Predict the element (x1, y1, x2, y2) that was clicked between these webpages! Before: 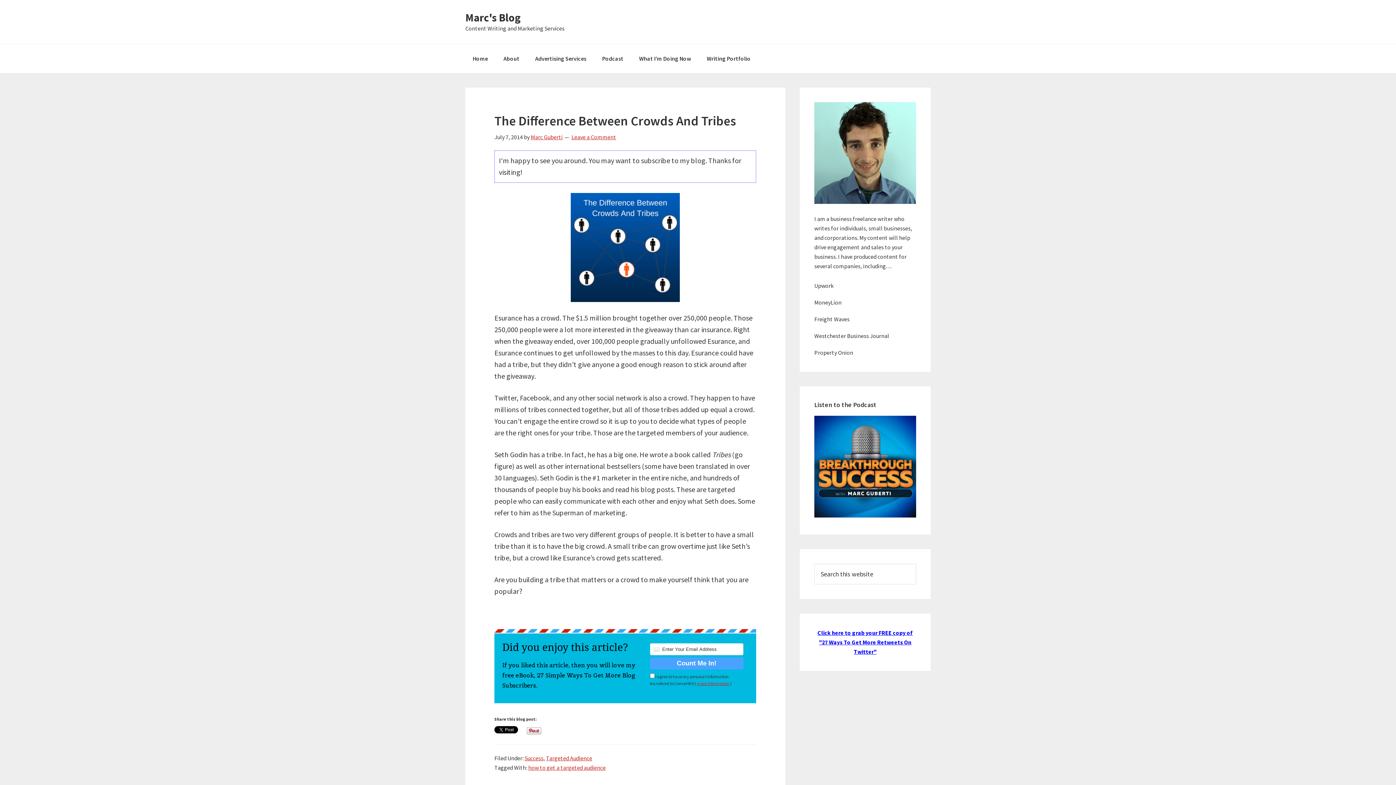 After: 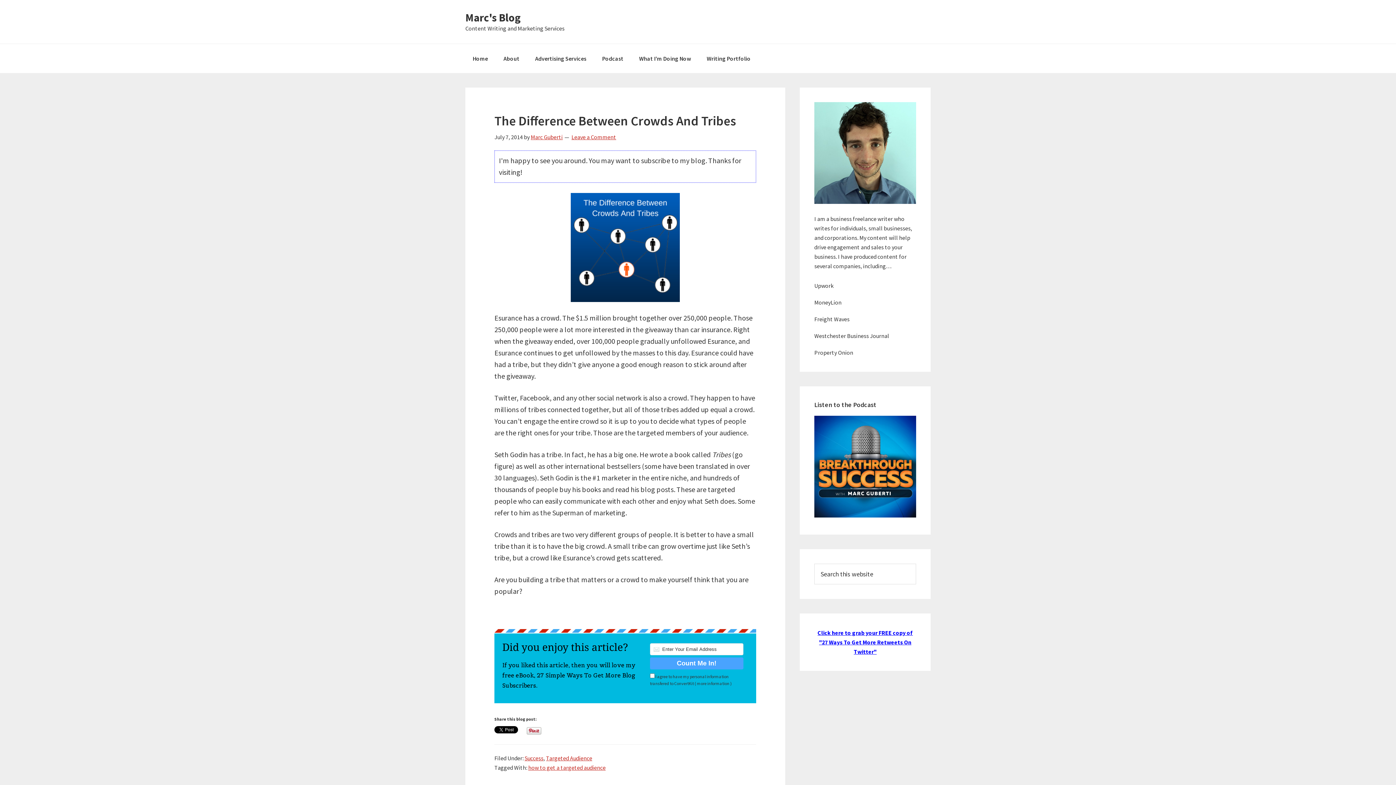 Action: label: more information bbox: (696, 680, 729, 686)